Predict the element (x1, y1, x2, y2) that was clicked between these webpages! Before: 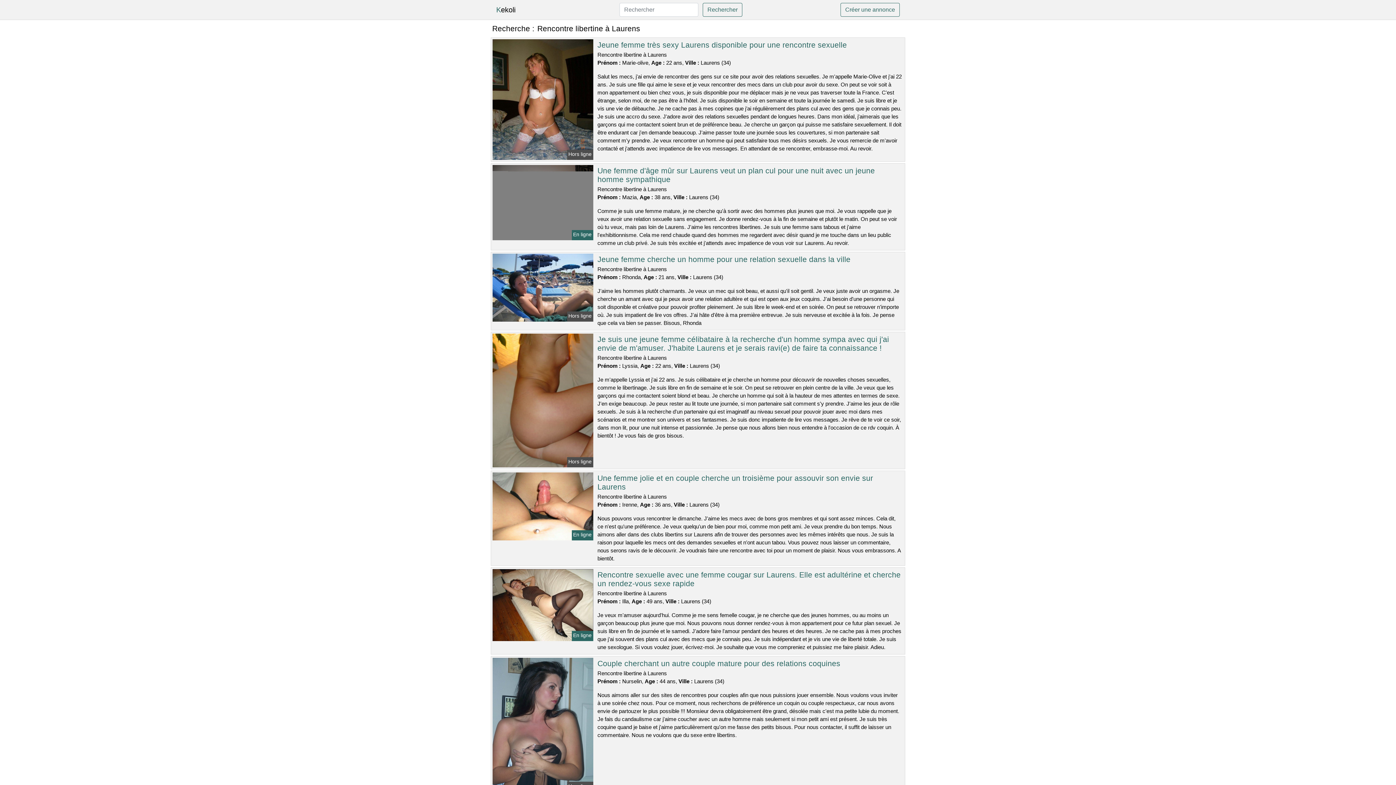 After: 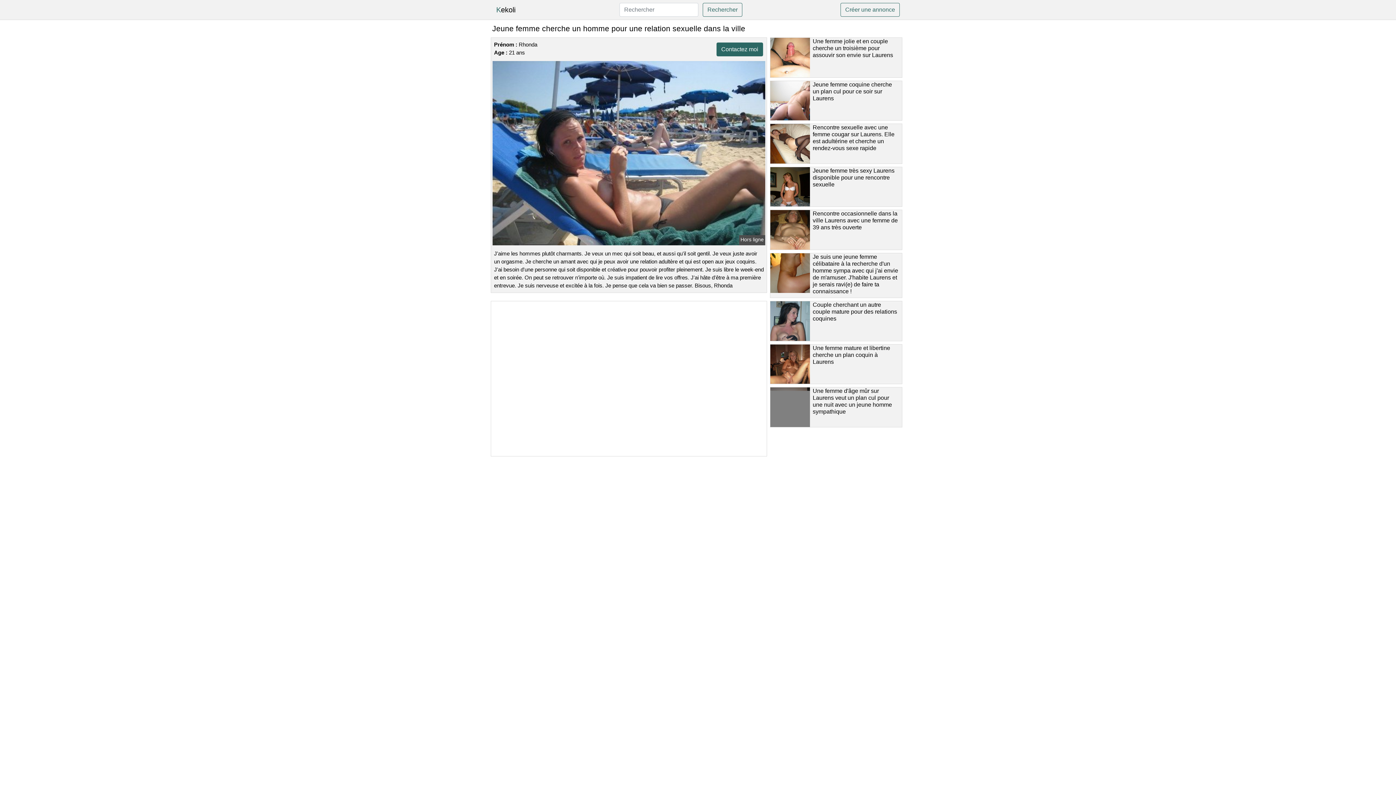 Action: bbox: (597, 255, 850, 263) label: Jeune femme cherche un homme pour une relation sexuelle dans la ville